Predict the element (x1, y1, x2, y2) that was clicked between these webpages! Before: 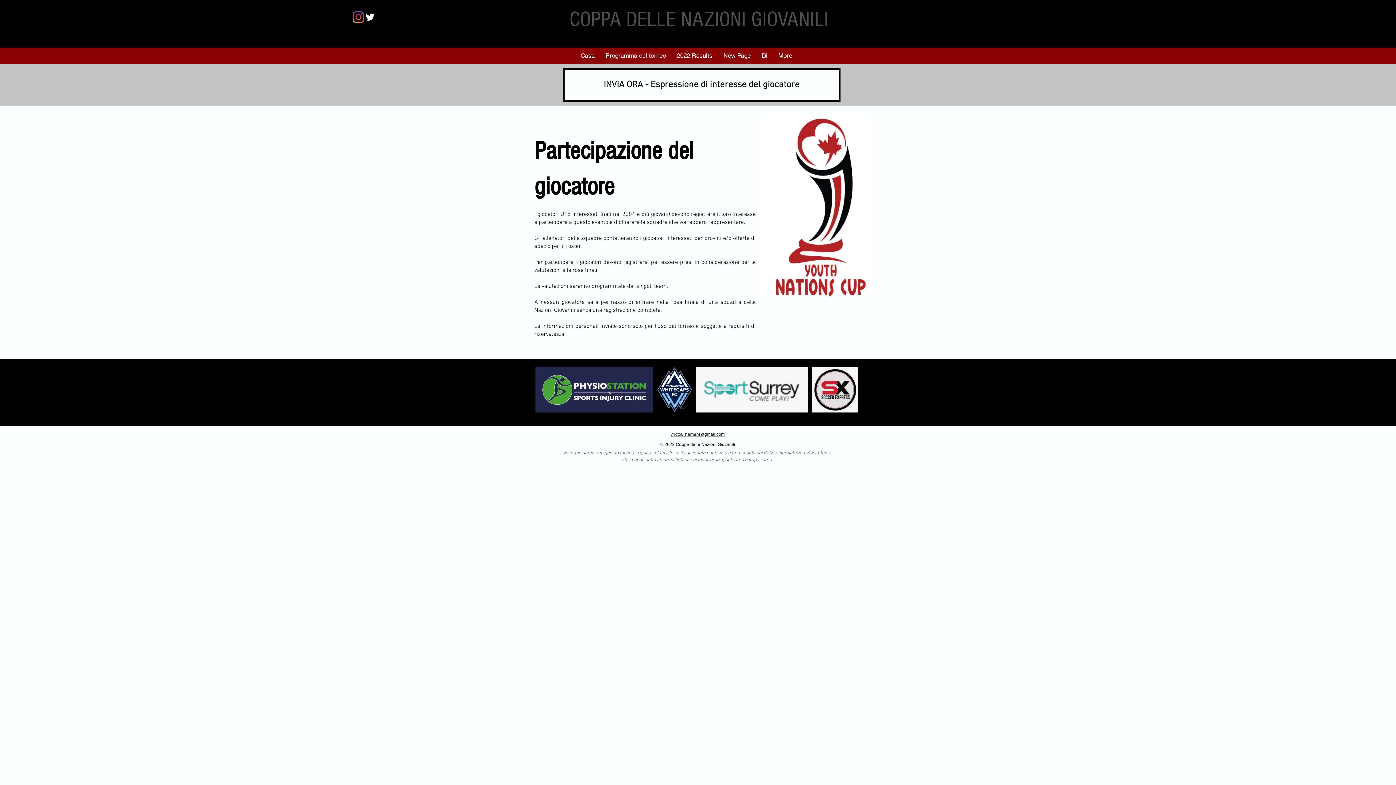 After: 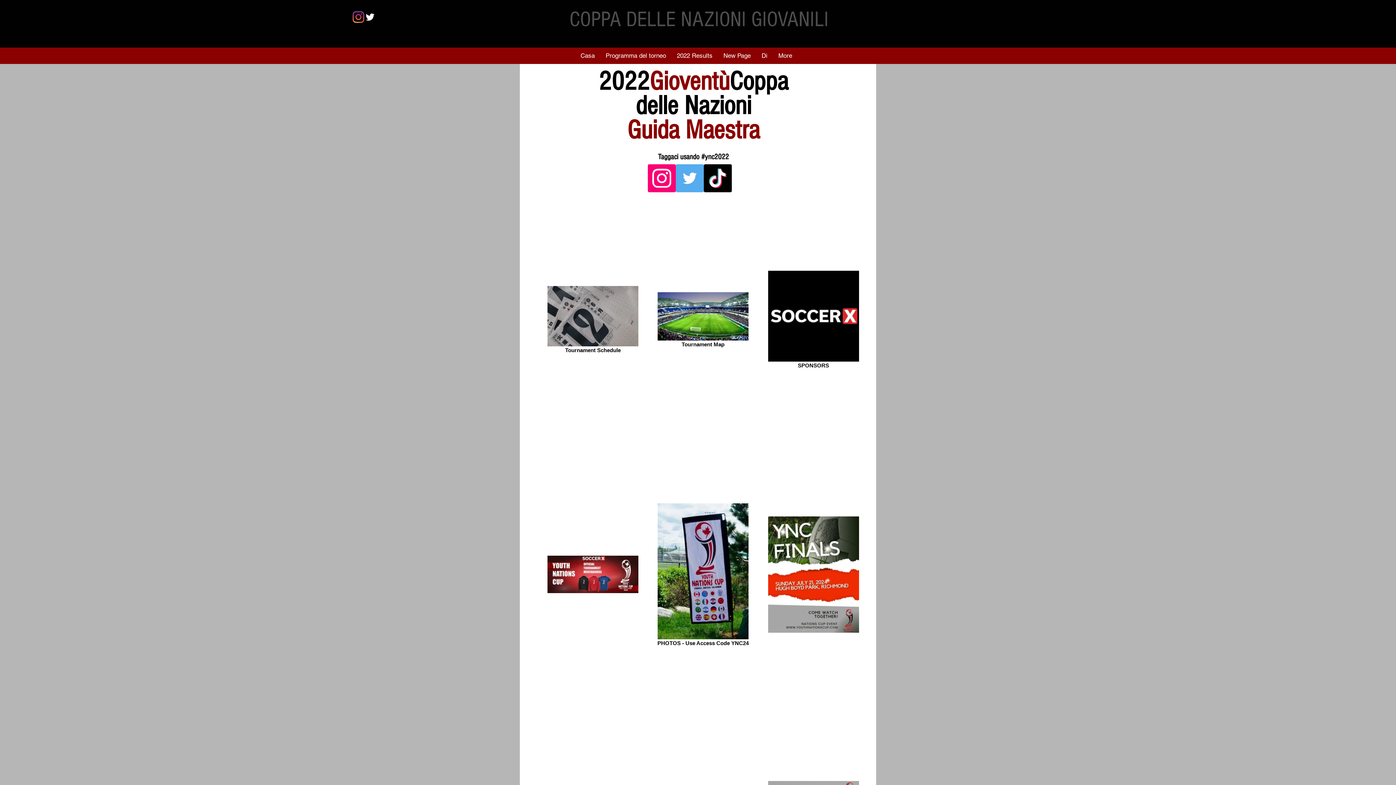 Action: label: New Page bbox: (718, 50, 756, 60)